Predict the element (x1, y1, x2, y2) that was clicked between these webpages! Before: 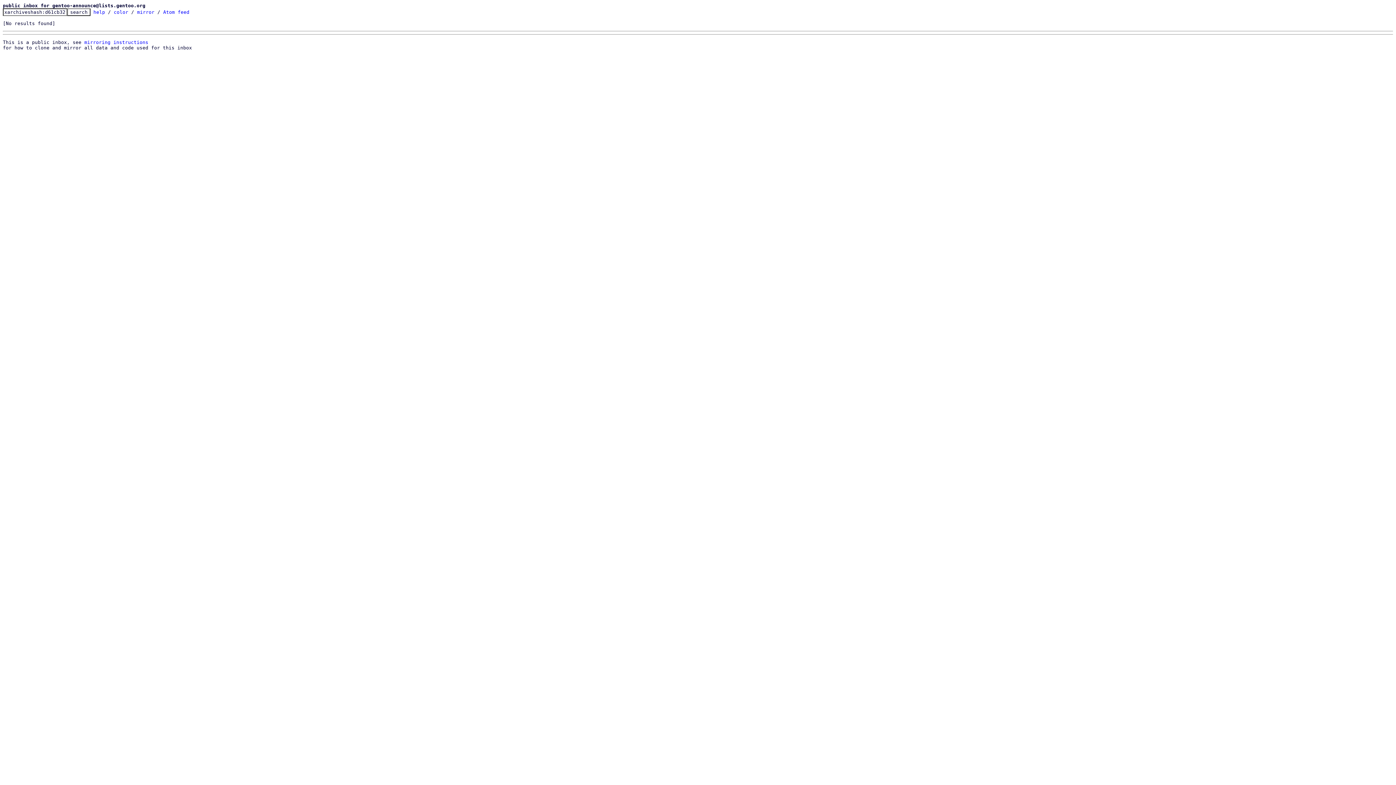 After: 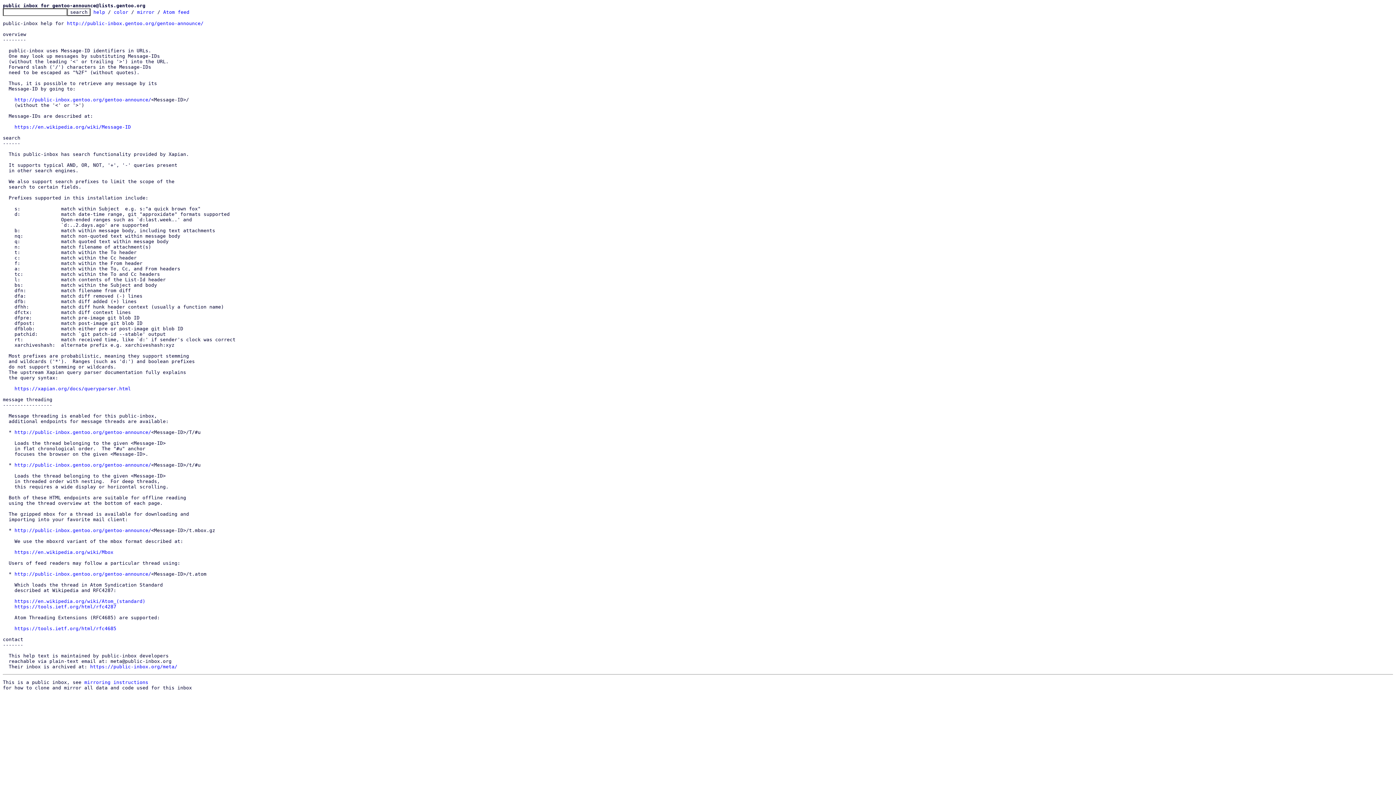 Action: label: help bbox: (93, 9, 105, 14)